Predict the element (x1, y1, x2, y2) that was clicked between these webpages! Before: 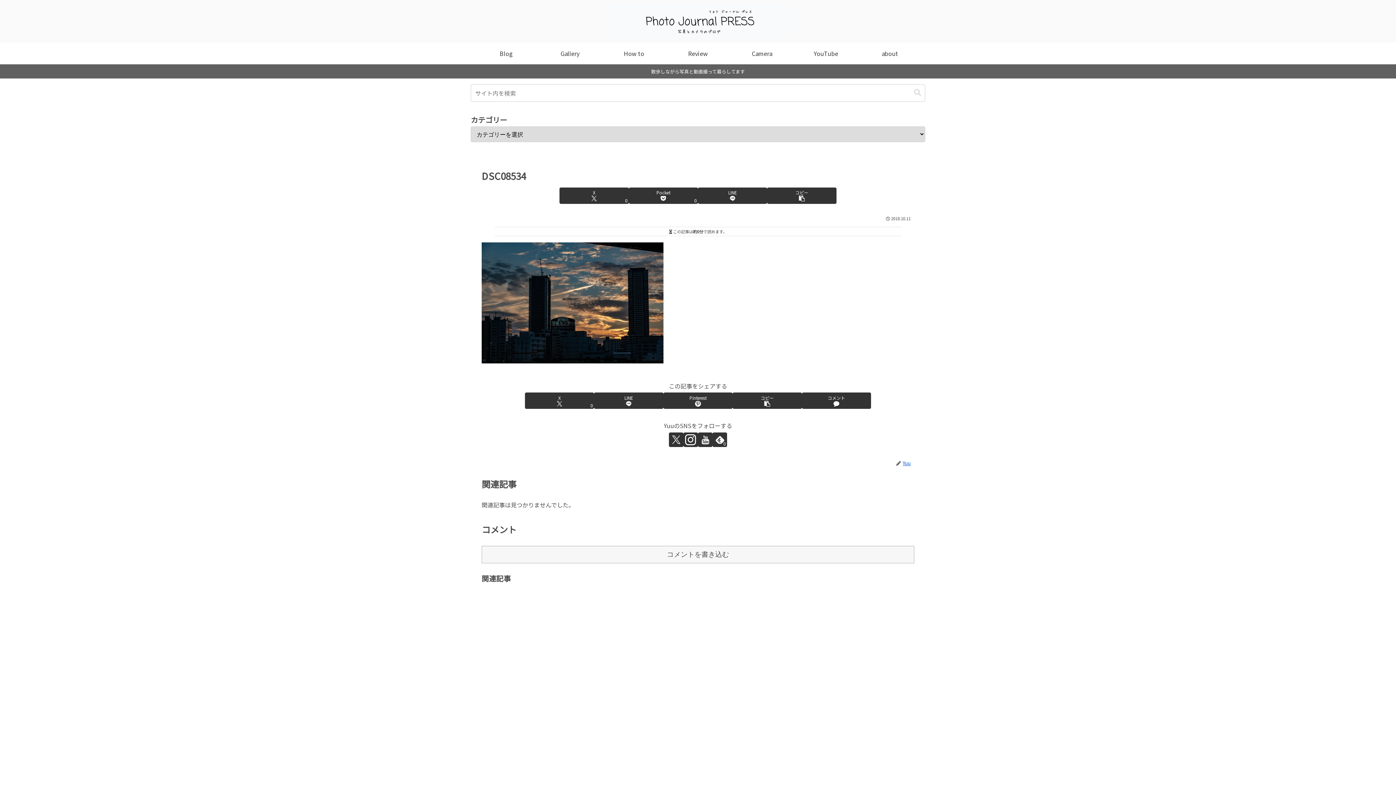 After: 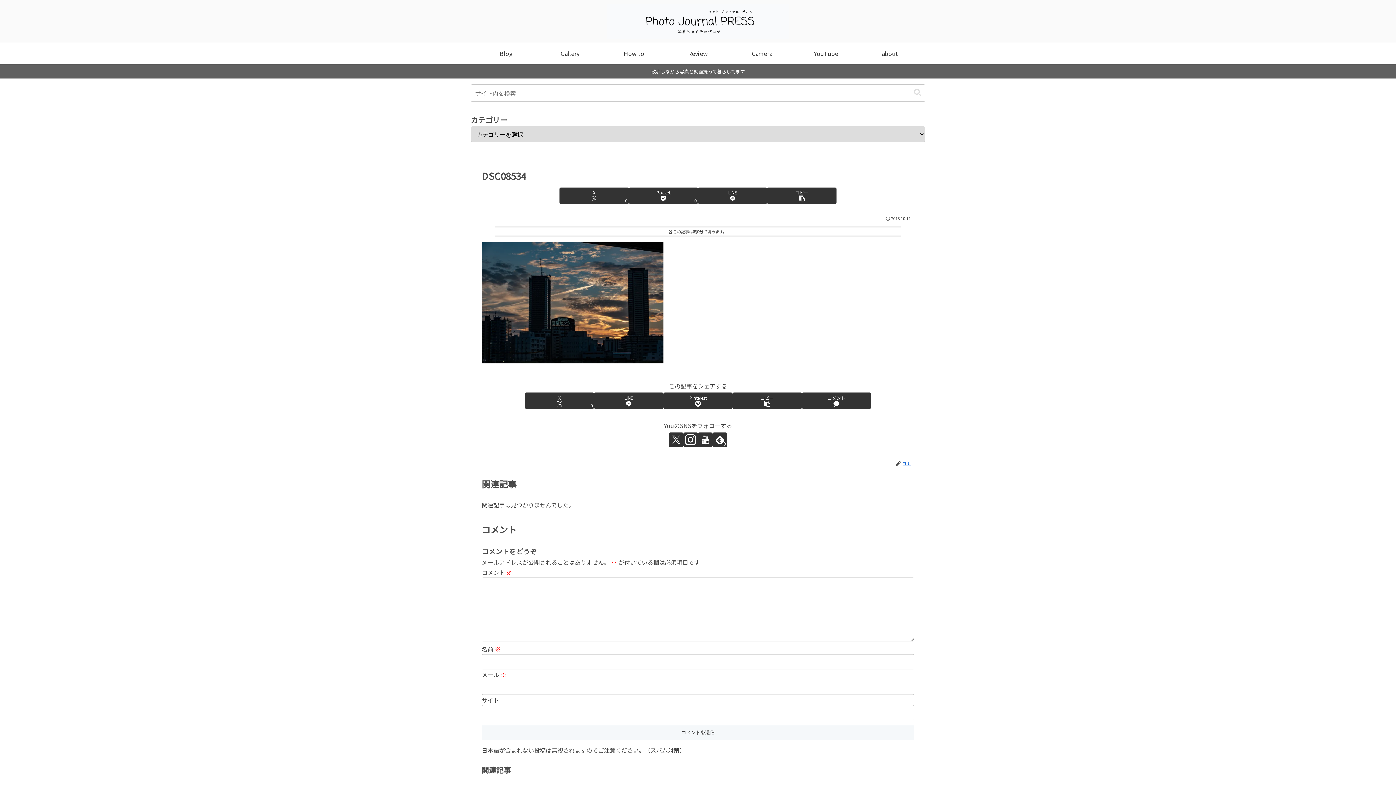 Action: bbox: (481, 546, 914, 563) label: コメントを書き込む